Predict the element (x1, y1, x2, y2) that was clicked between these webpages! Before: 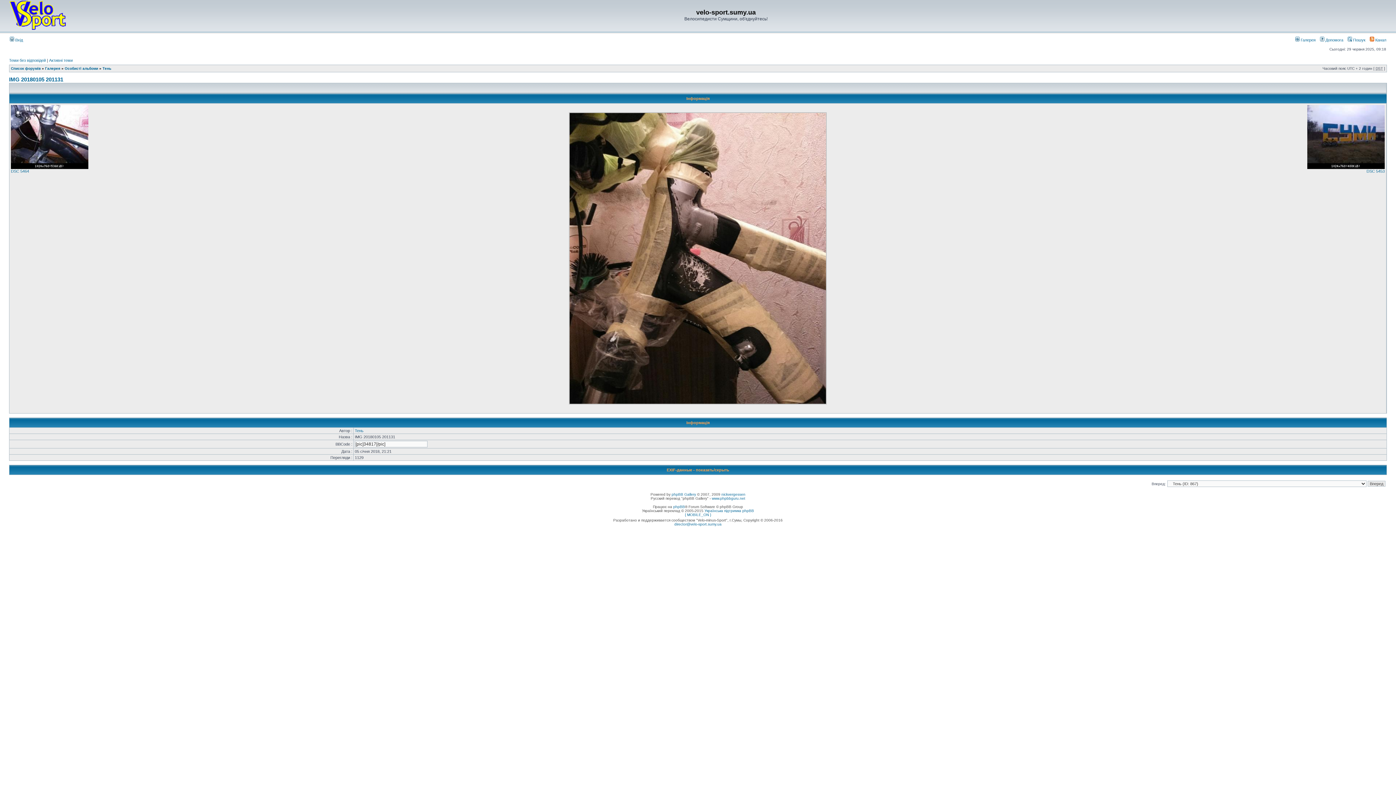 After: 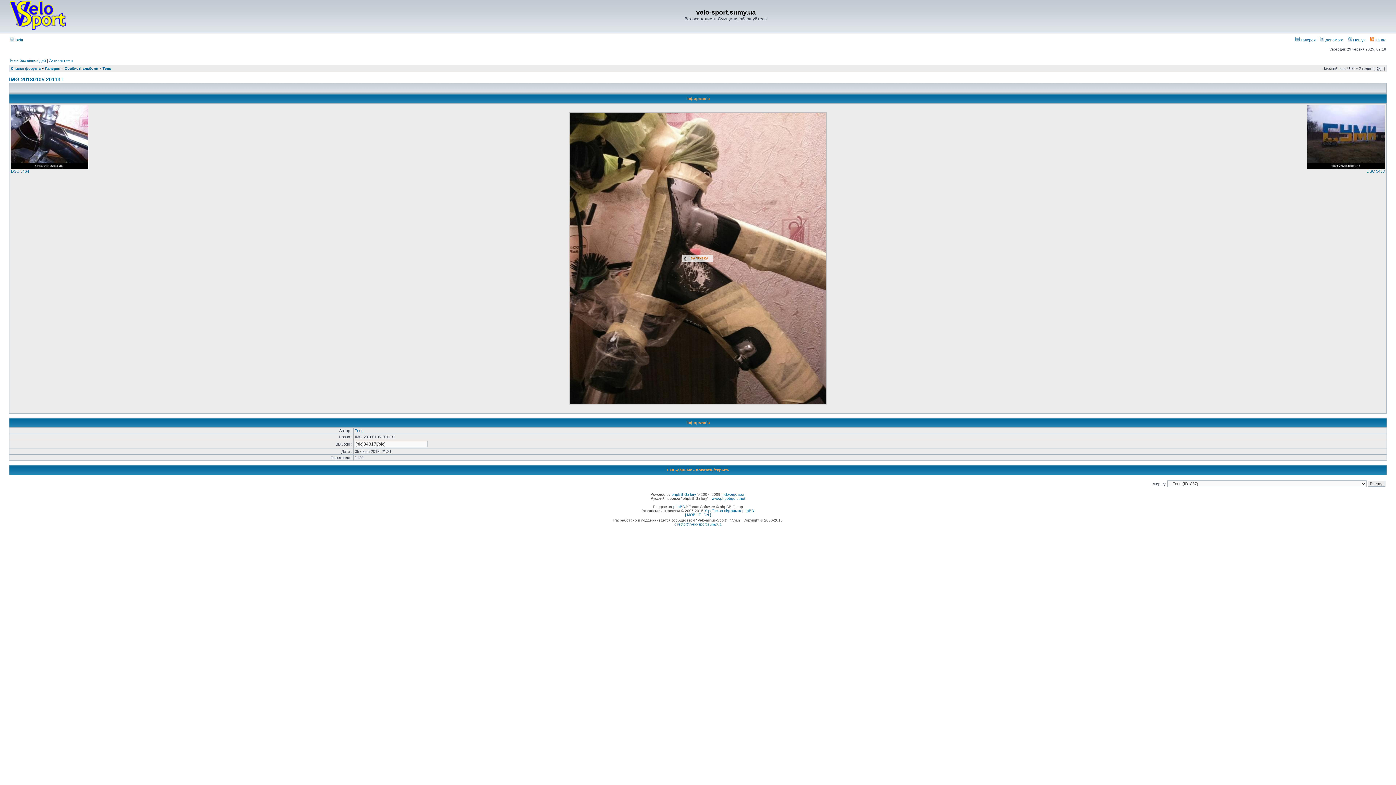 Action: bbox: (569, 401, 826, 405)